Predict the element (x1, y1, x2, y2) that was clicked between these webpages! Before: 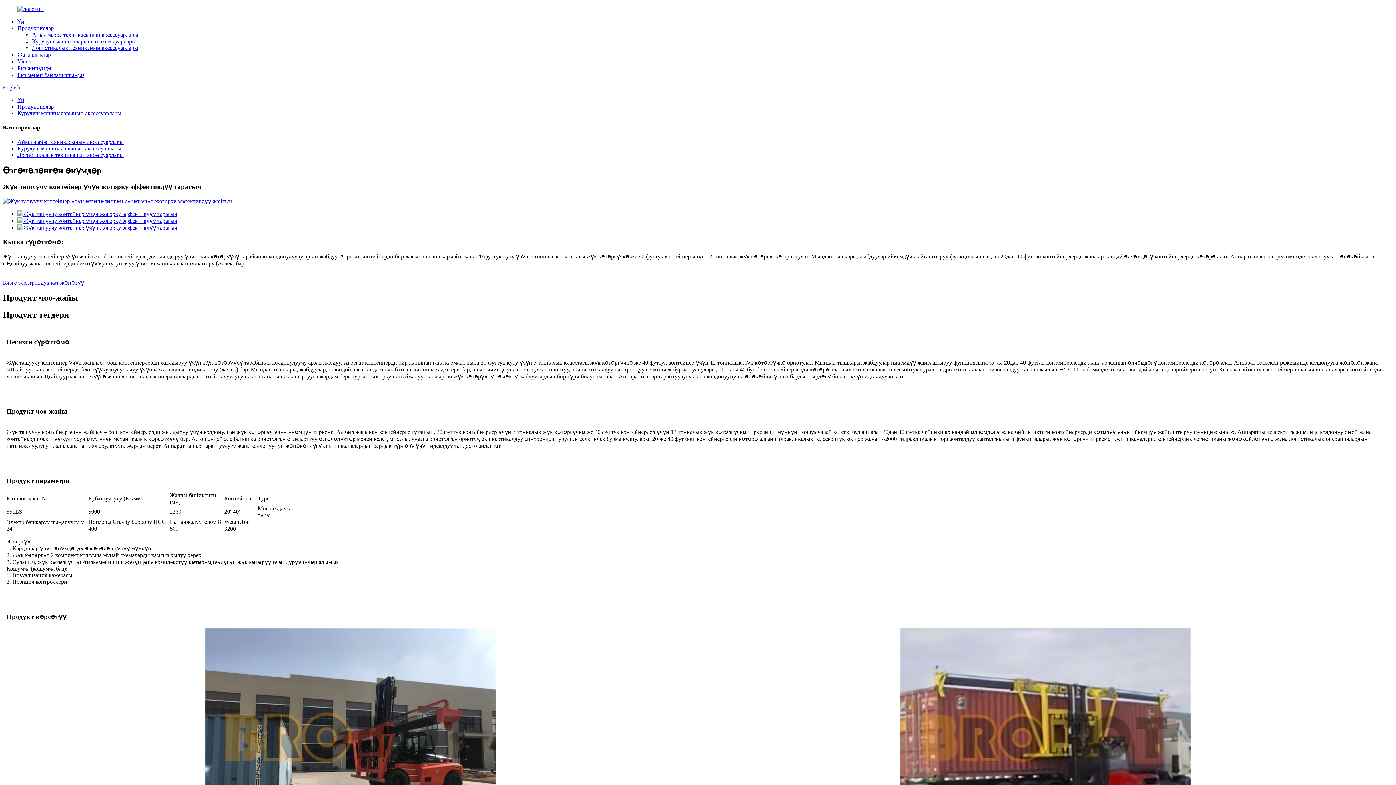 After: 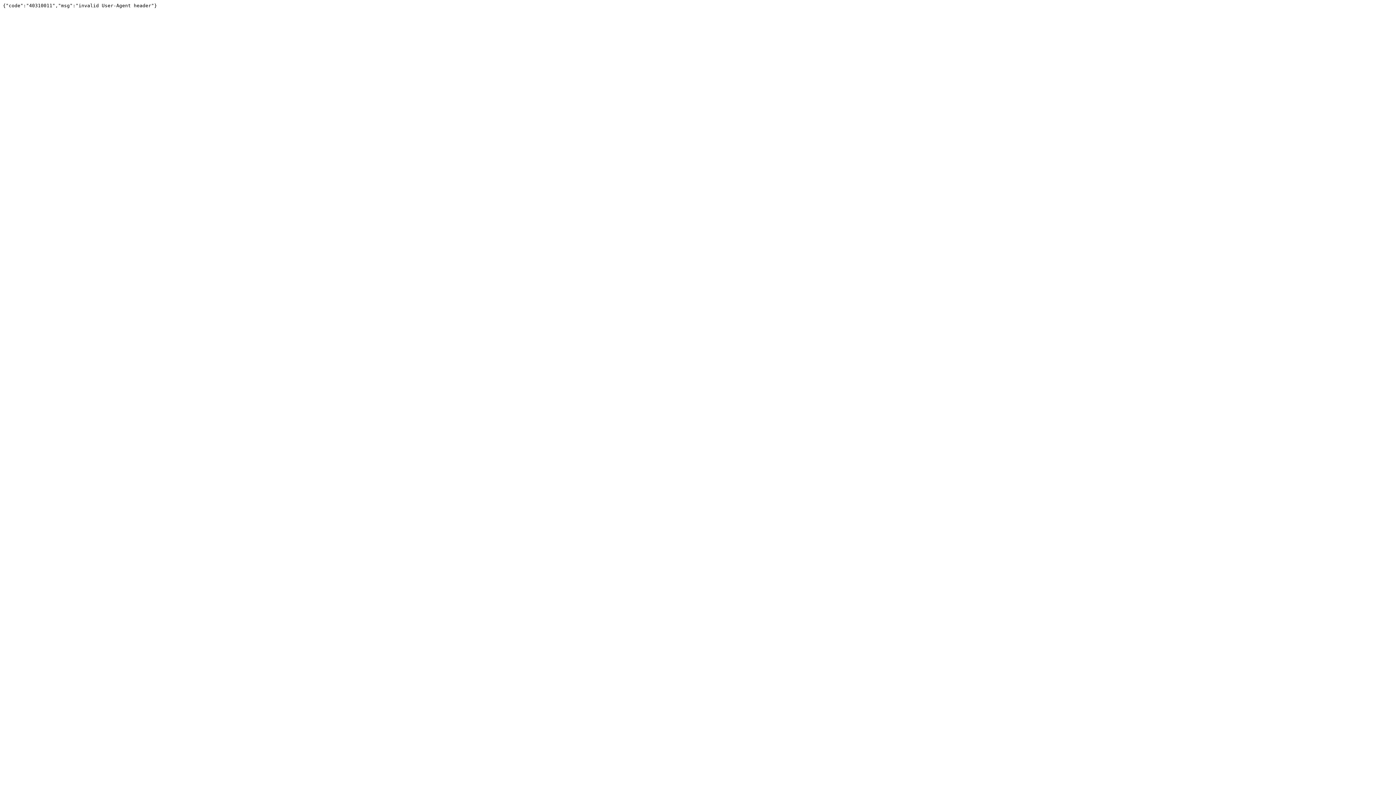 Action: bbox: (17, 217, 177, 224)